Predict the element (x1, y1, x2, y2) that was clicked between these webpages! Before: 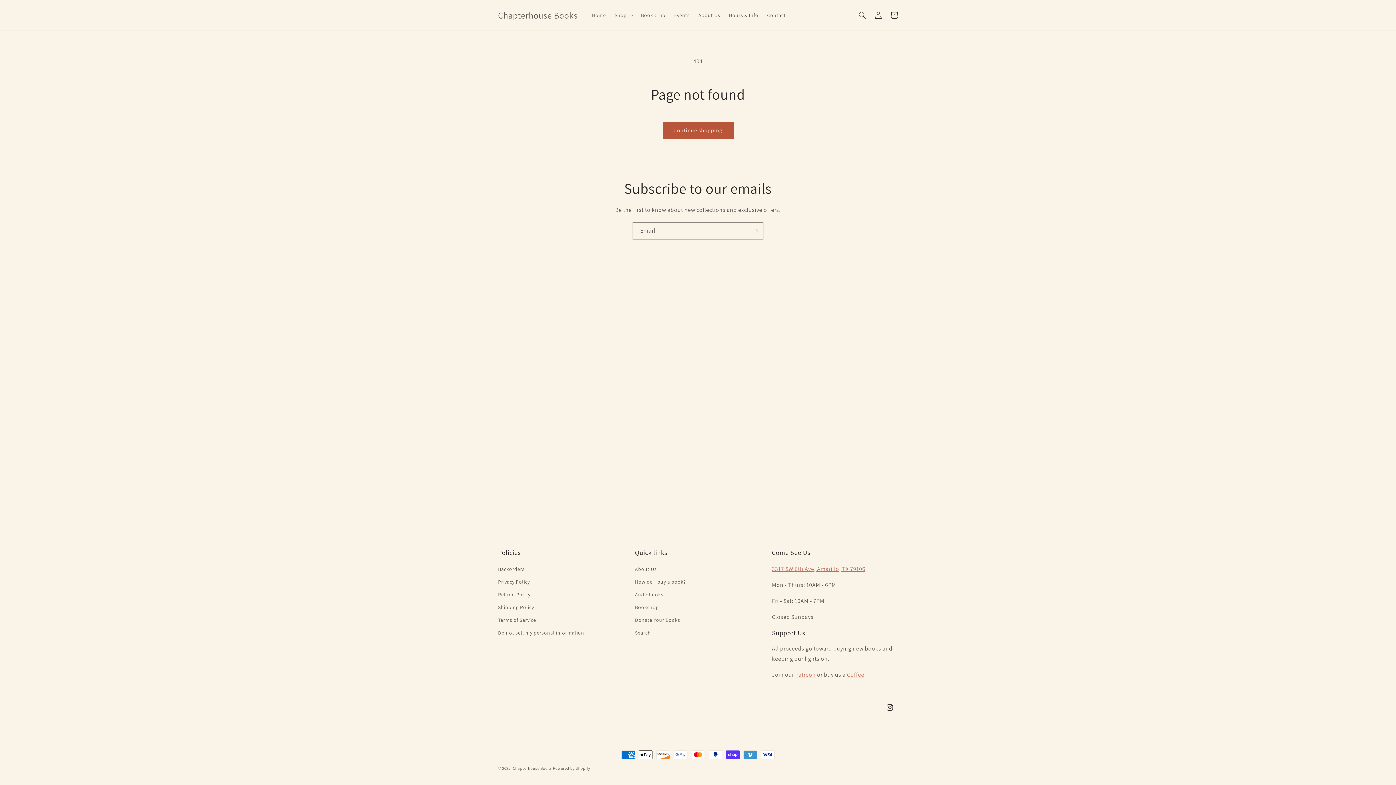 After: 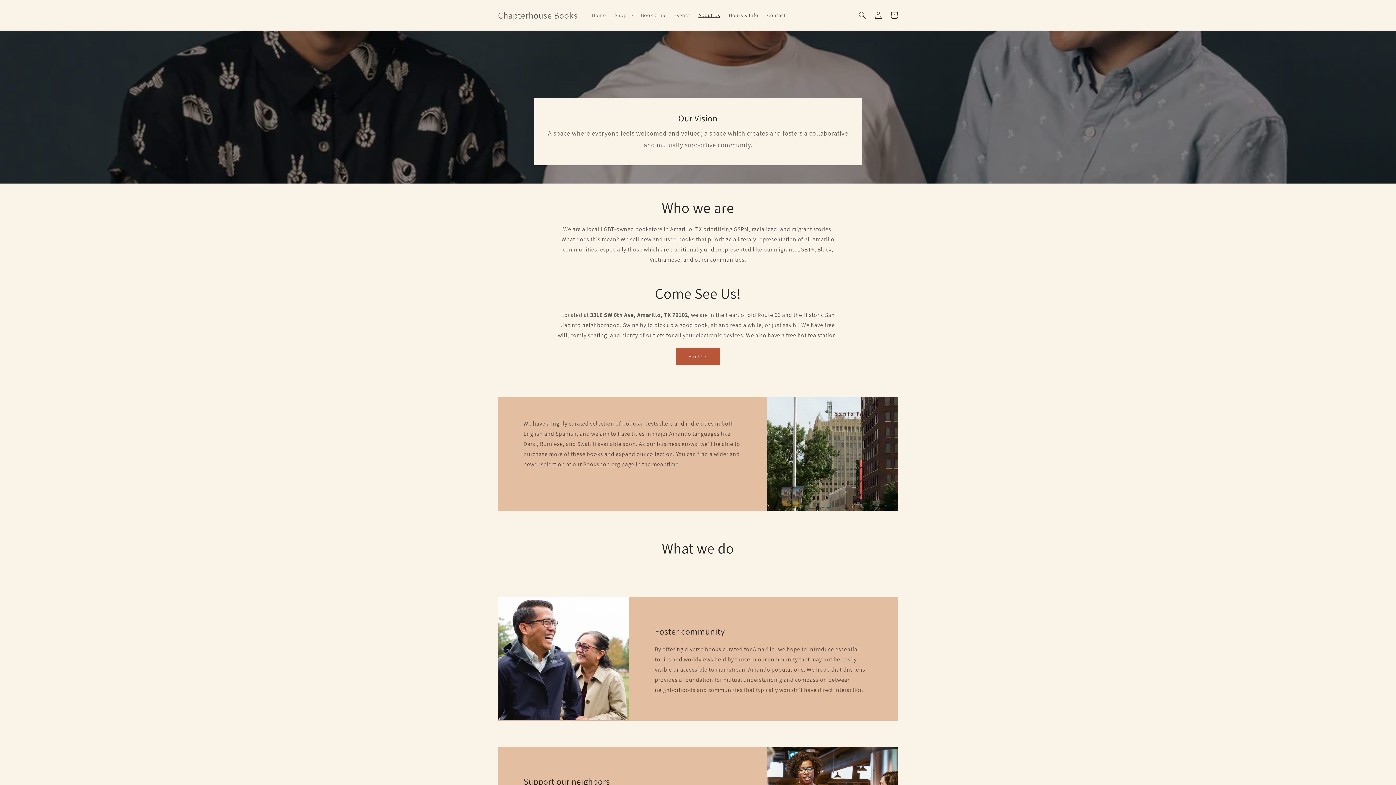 Action: bbox: (635, 565, 656, 576) label: About Us